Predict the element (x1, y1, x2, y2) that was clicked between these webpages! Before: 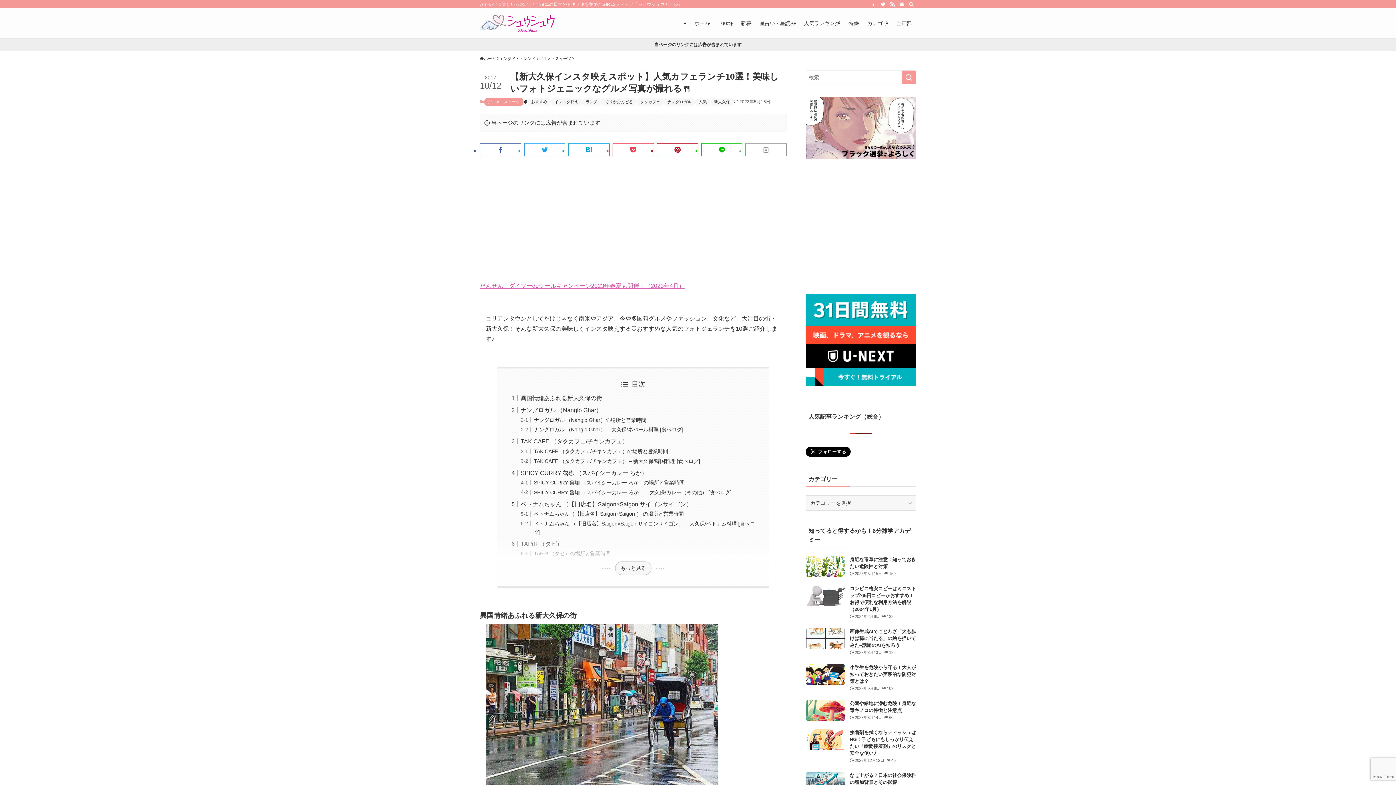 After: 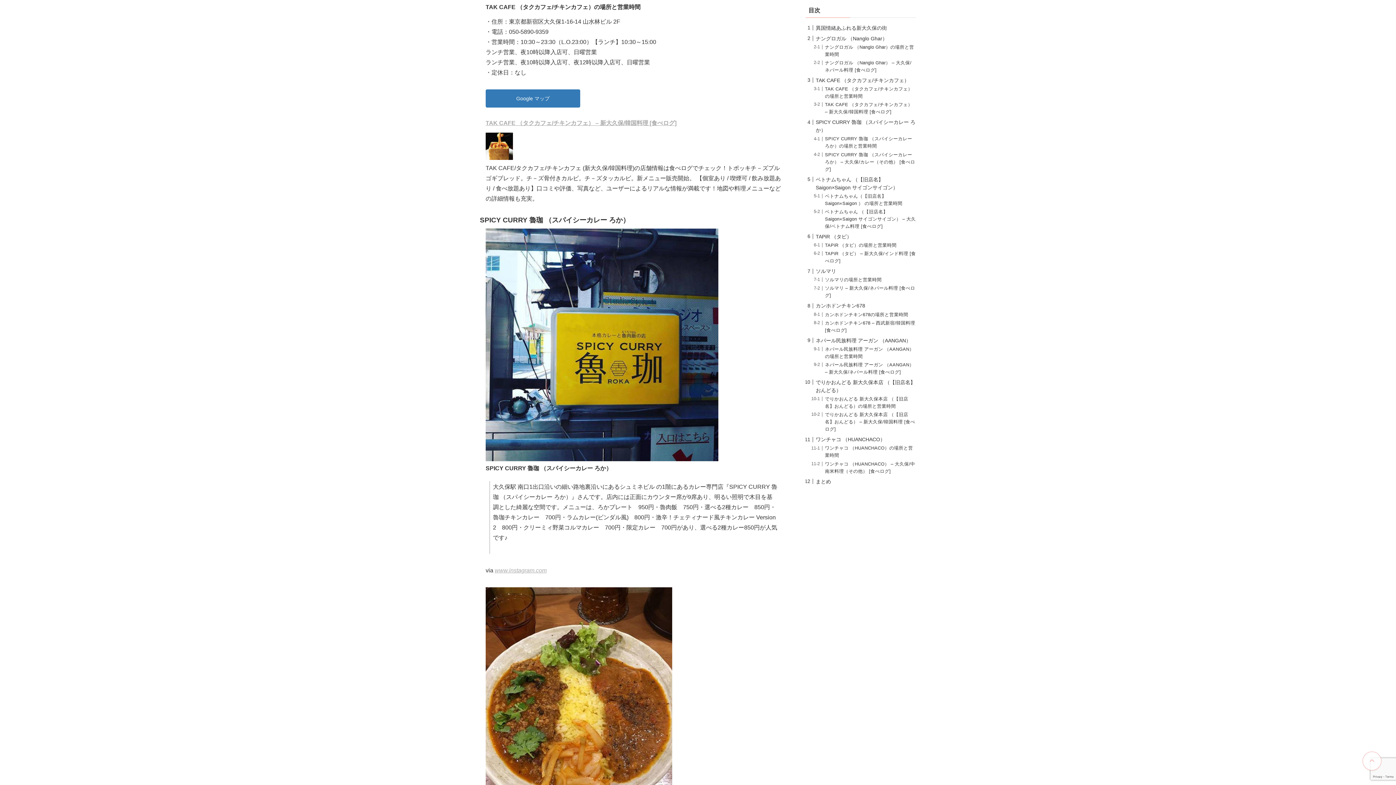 Action: label: TAK CAFE （タクカフェ/チキンカフェ）の場所と営業時間 bbox: (533, 448, 668, 454)